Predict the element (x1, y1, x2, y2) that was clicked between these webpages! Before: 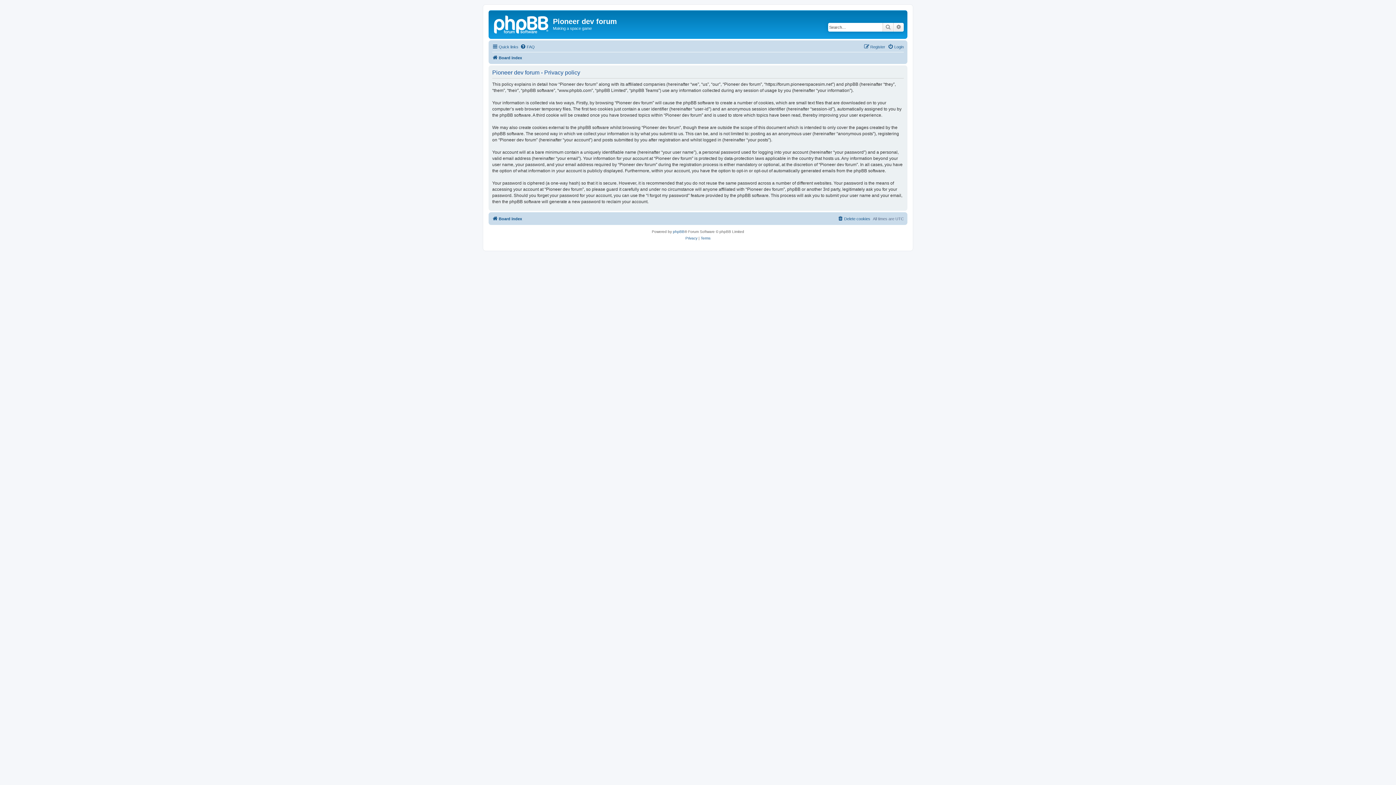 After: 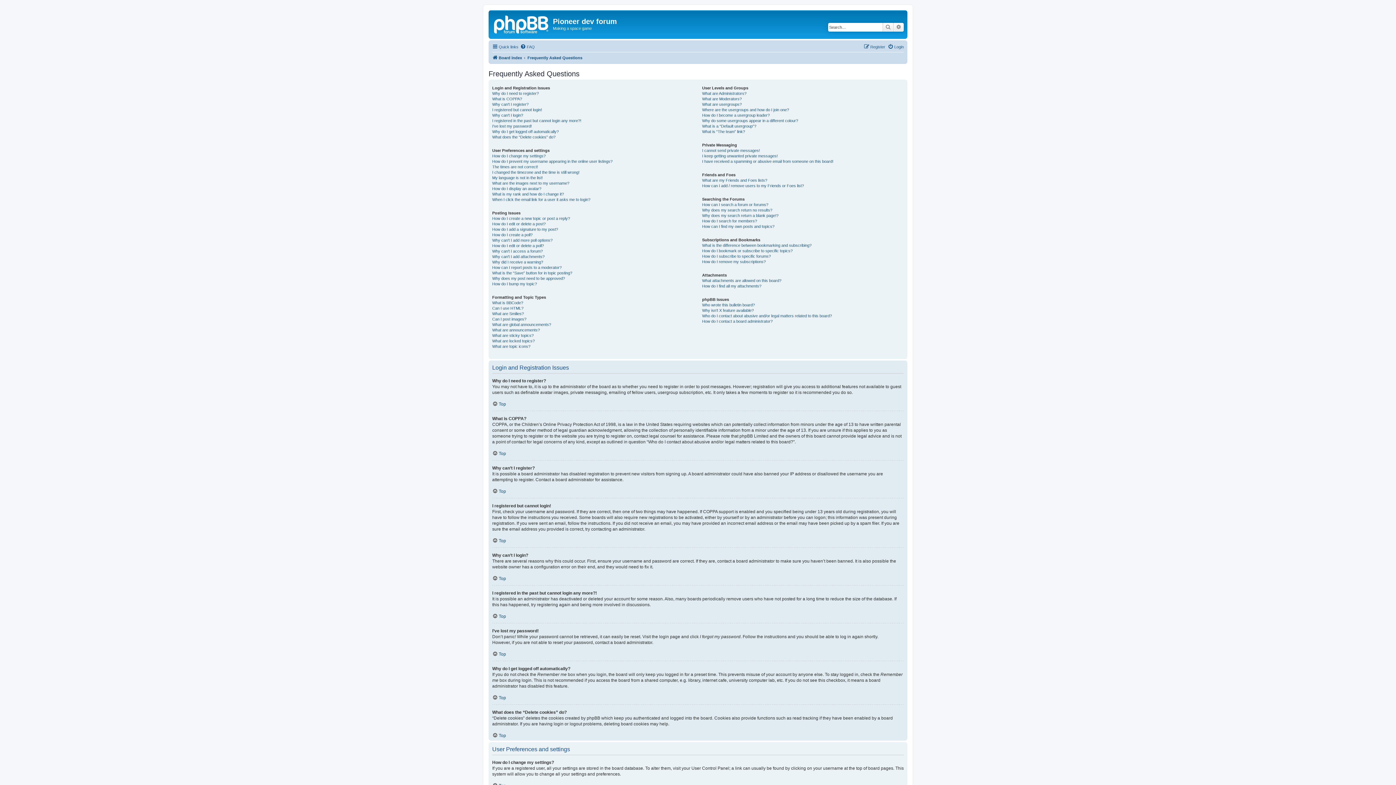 Action: label: FAQ bbox: (520, 42, 534, 51)